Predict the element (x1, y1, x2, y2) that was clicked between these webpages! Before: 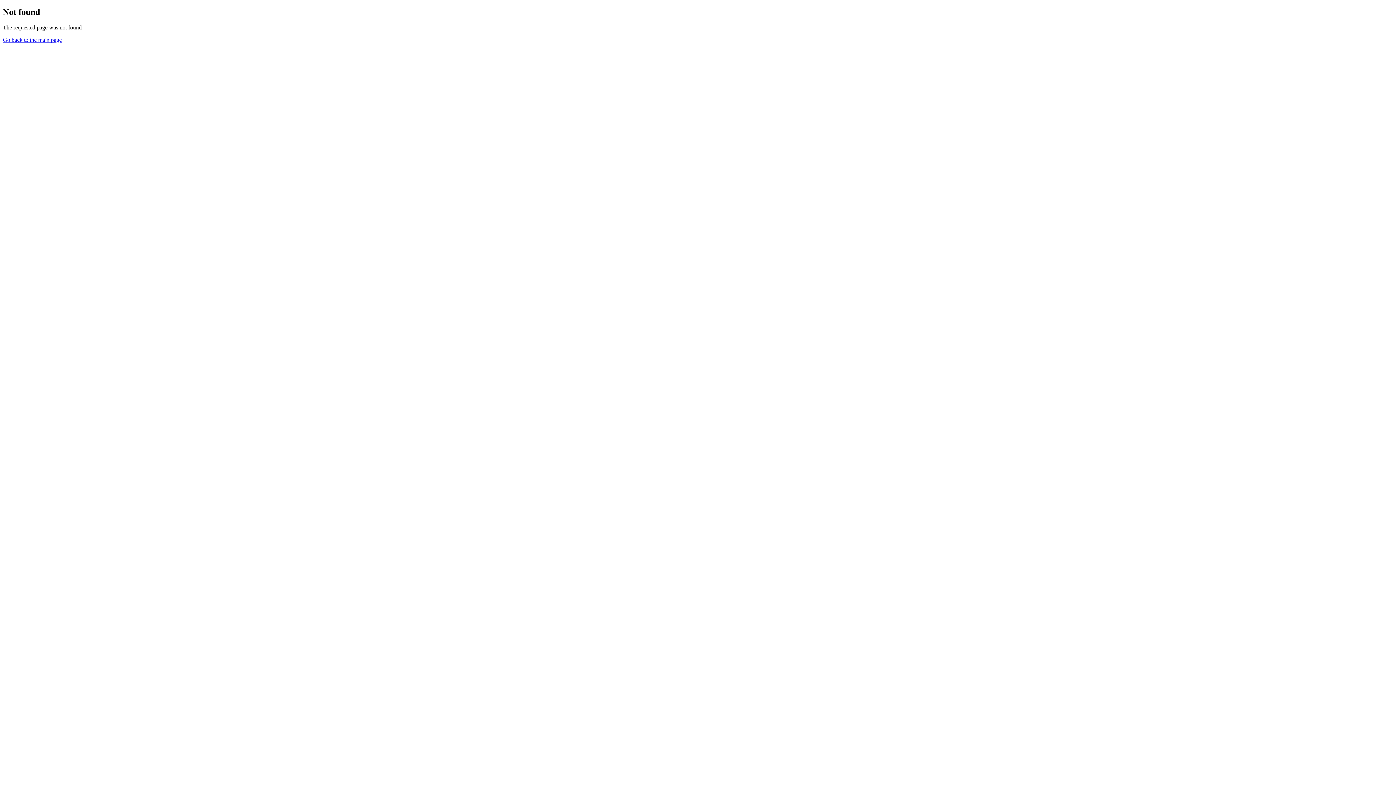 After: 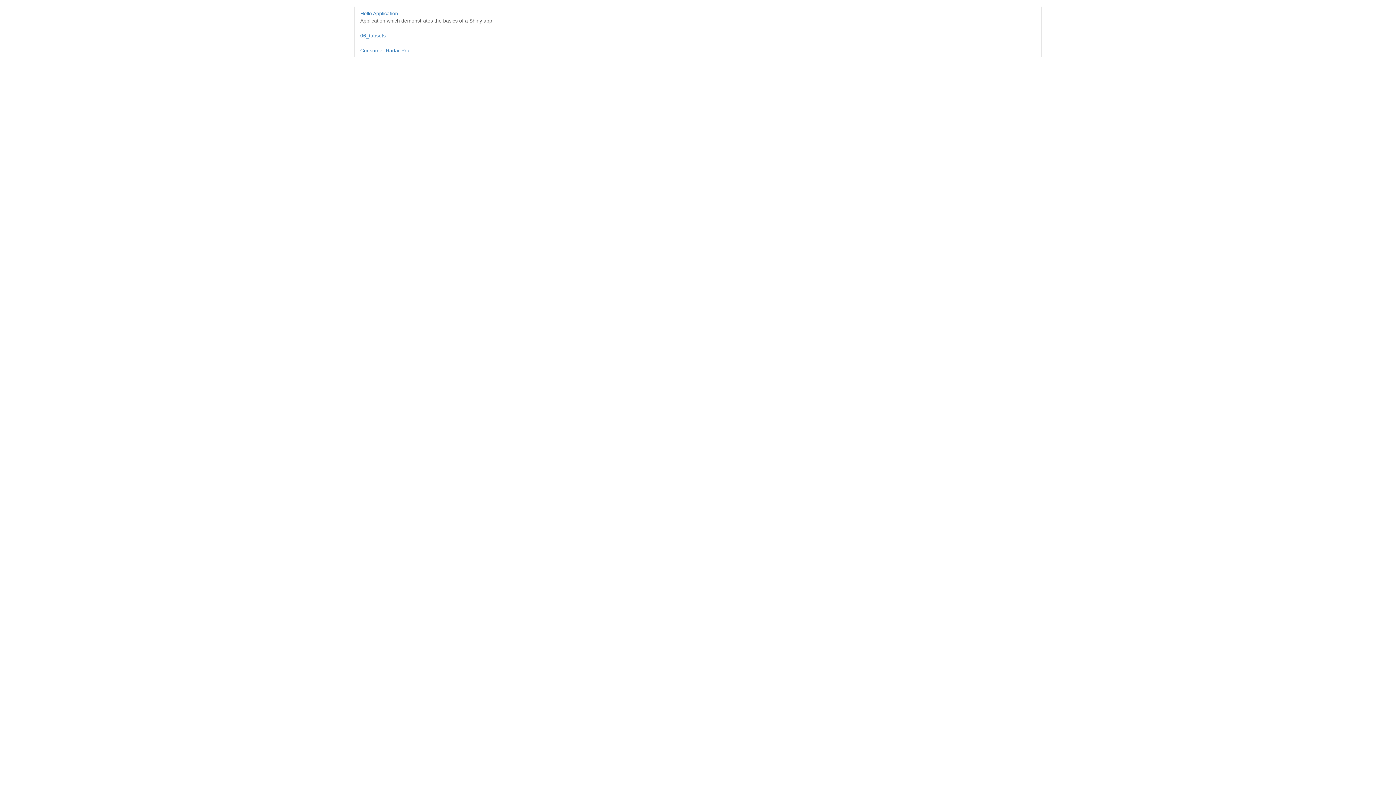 Action: bbox: (2, 36, 61, 42) label: Go back to the main page